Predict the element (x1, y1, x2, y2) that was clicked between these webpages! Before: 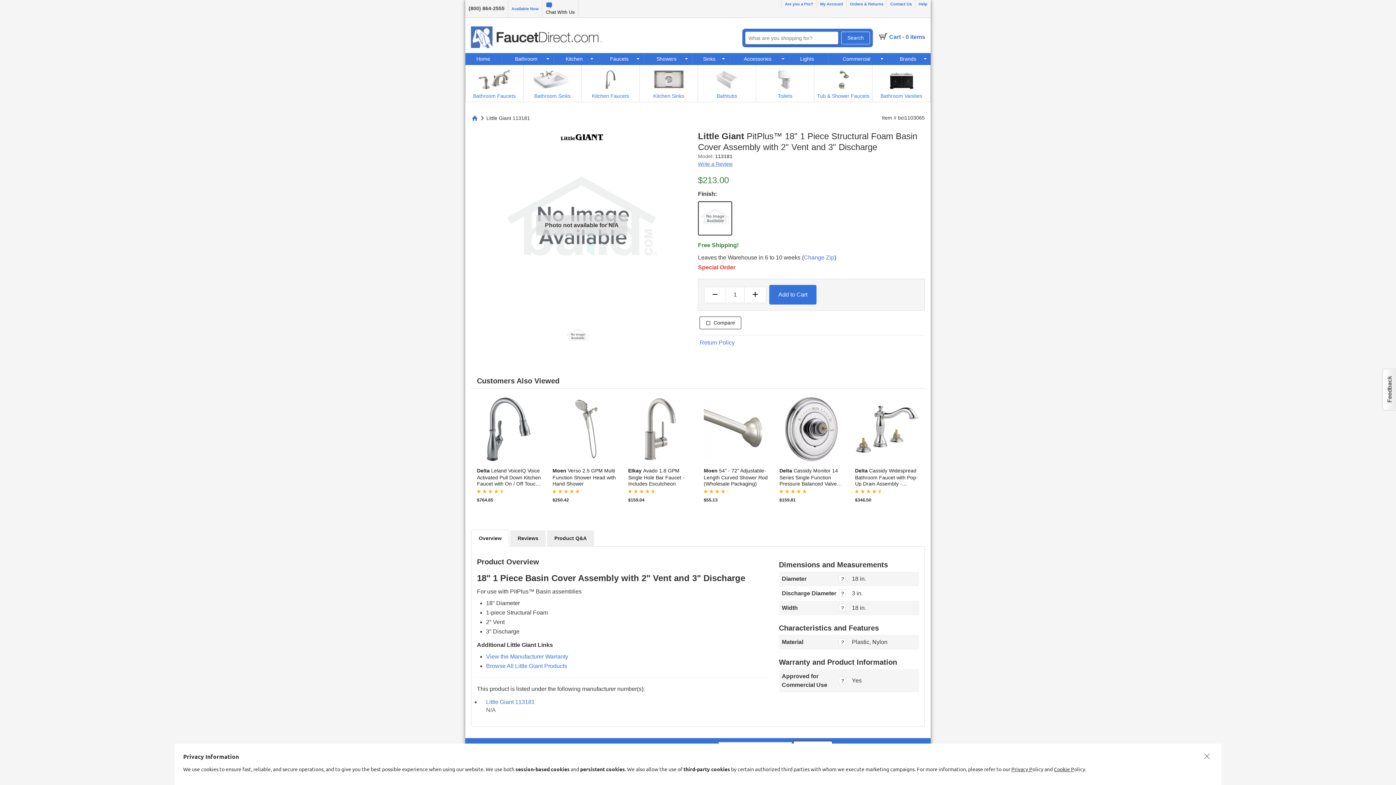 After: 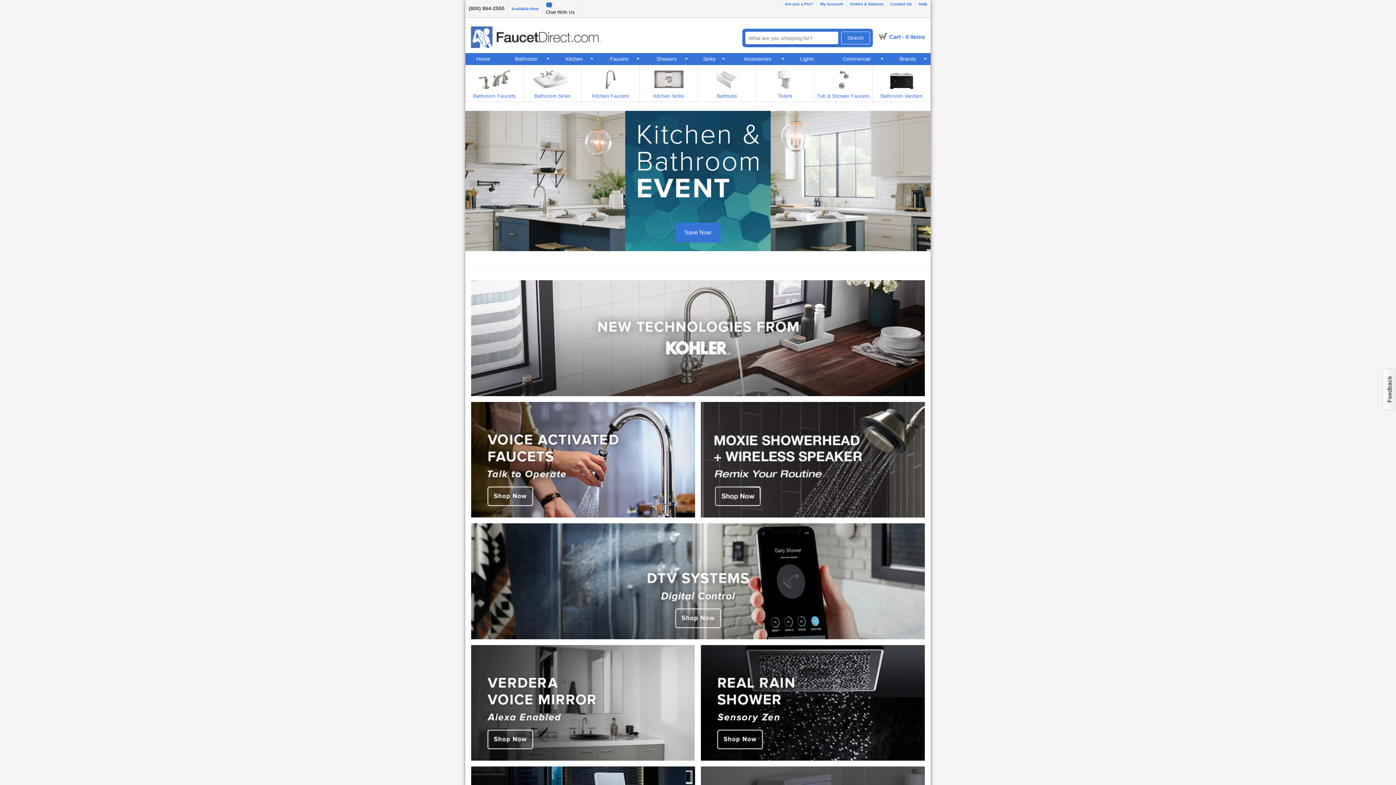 Action: bbox: (471, 114, 478, 120)